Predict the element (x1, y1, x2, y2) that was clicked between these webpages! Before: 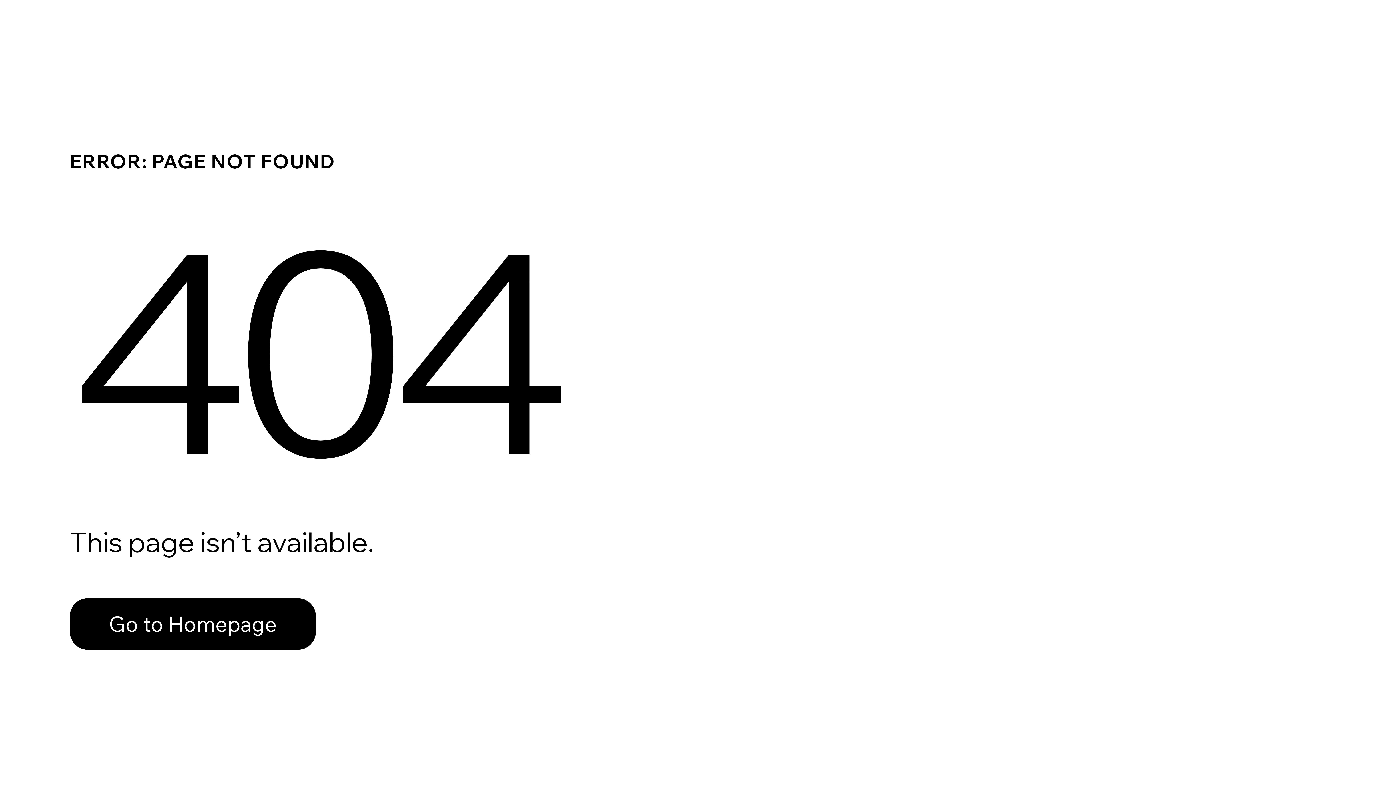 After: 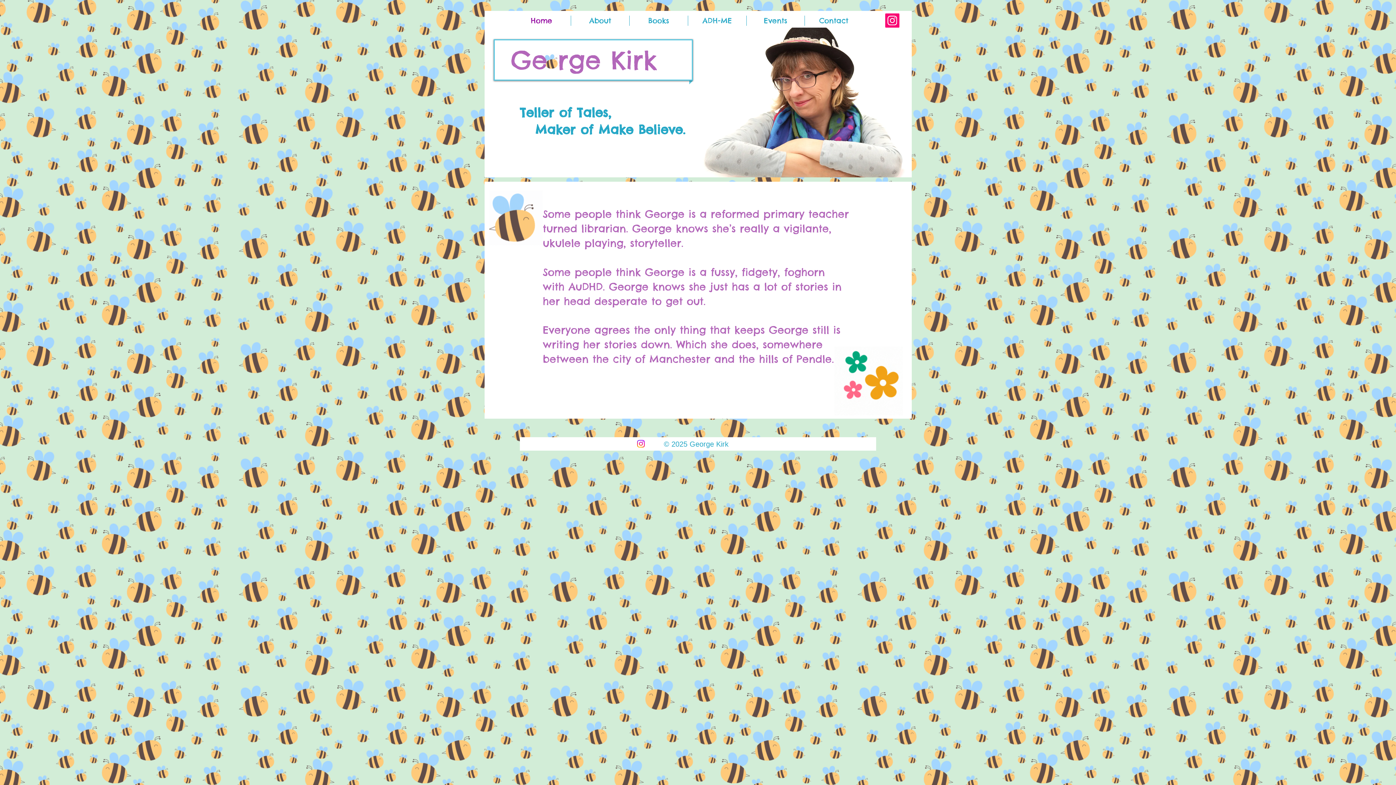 Action: label: Go to Homepage bbox: (69, 582, 768, 659)